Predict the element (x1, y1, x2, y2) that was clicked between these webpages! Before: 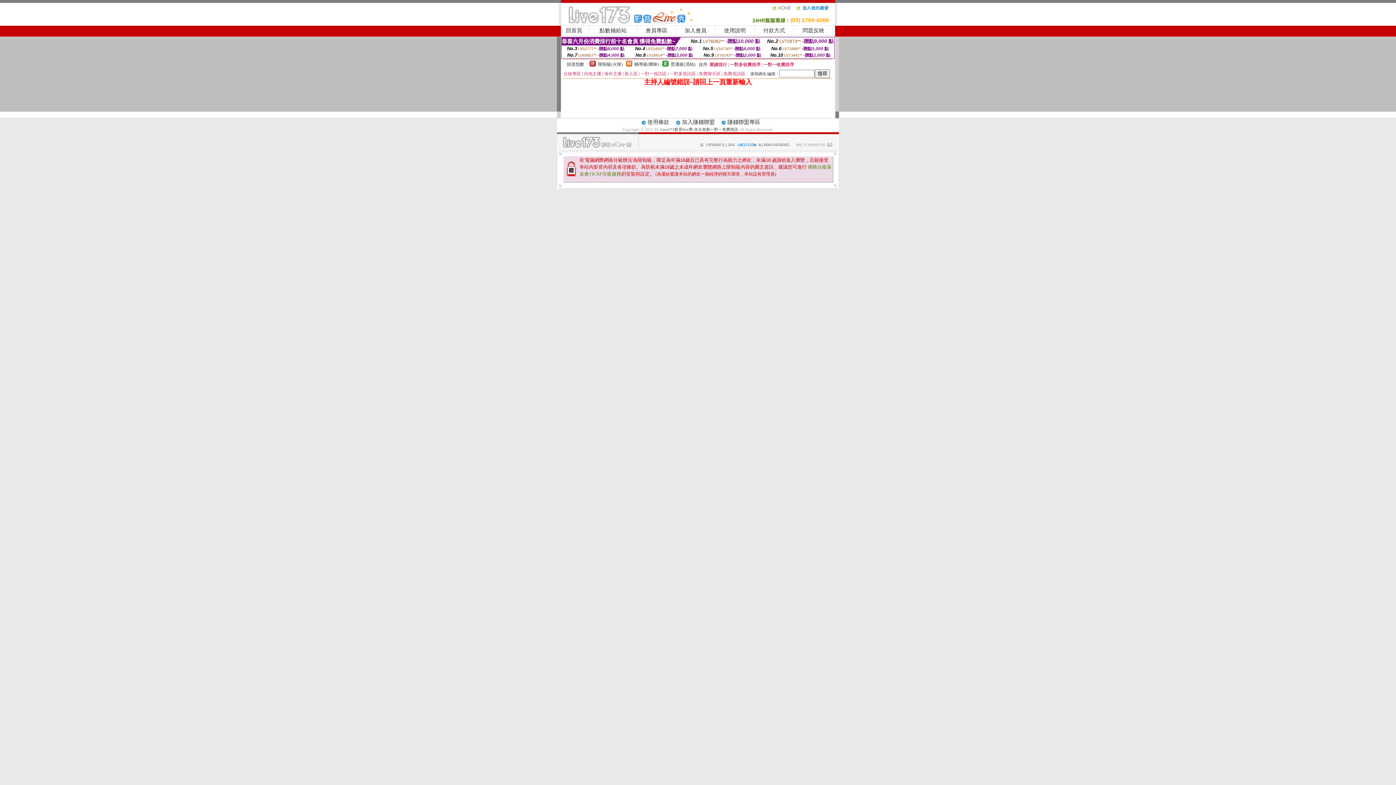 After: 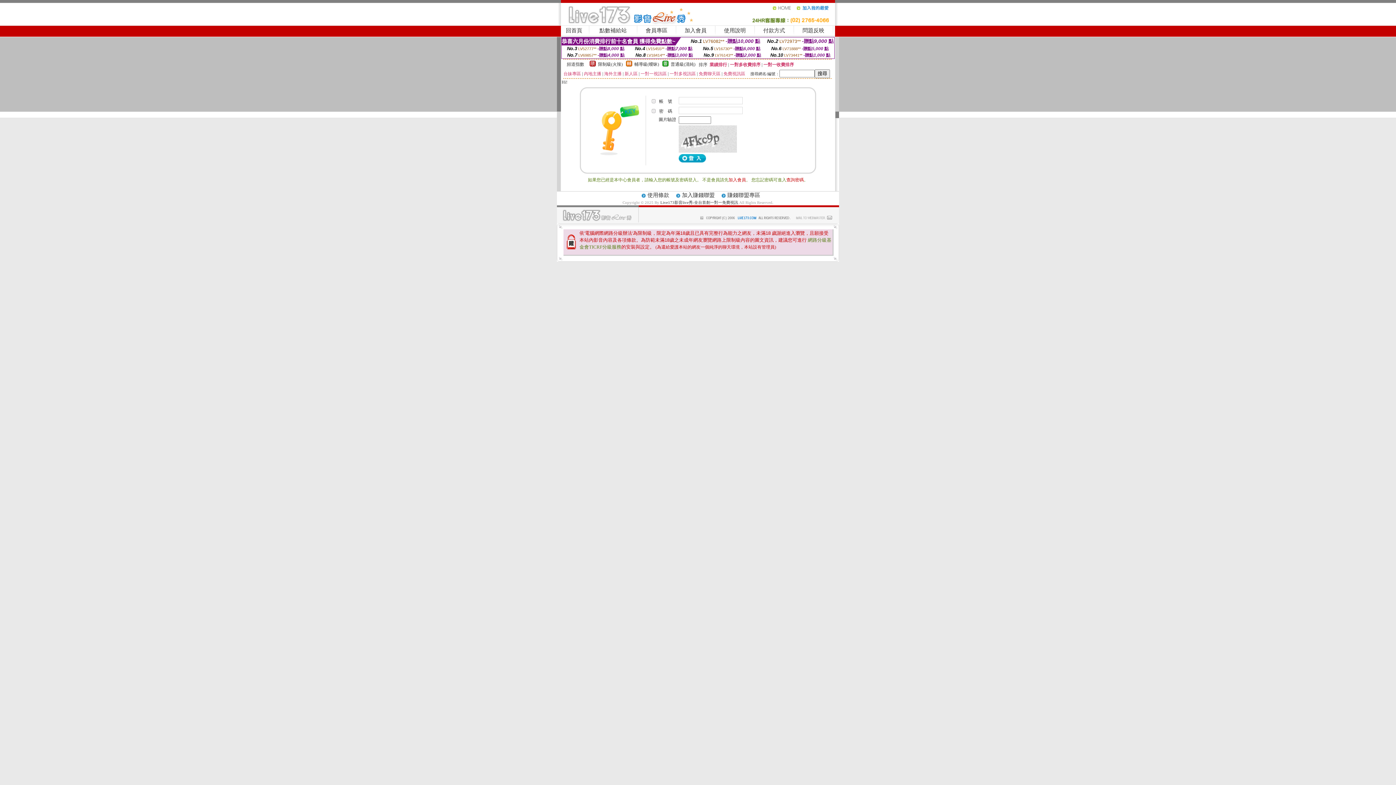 Action: label: 付款方式 bbox: (763, 27, 785, 33)